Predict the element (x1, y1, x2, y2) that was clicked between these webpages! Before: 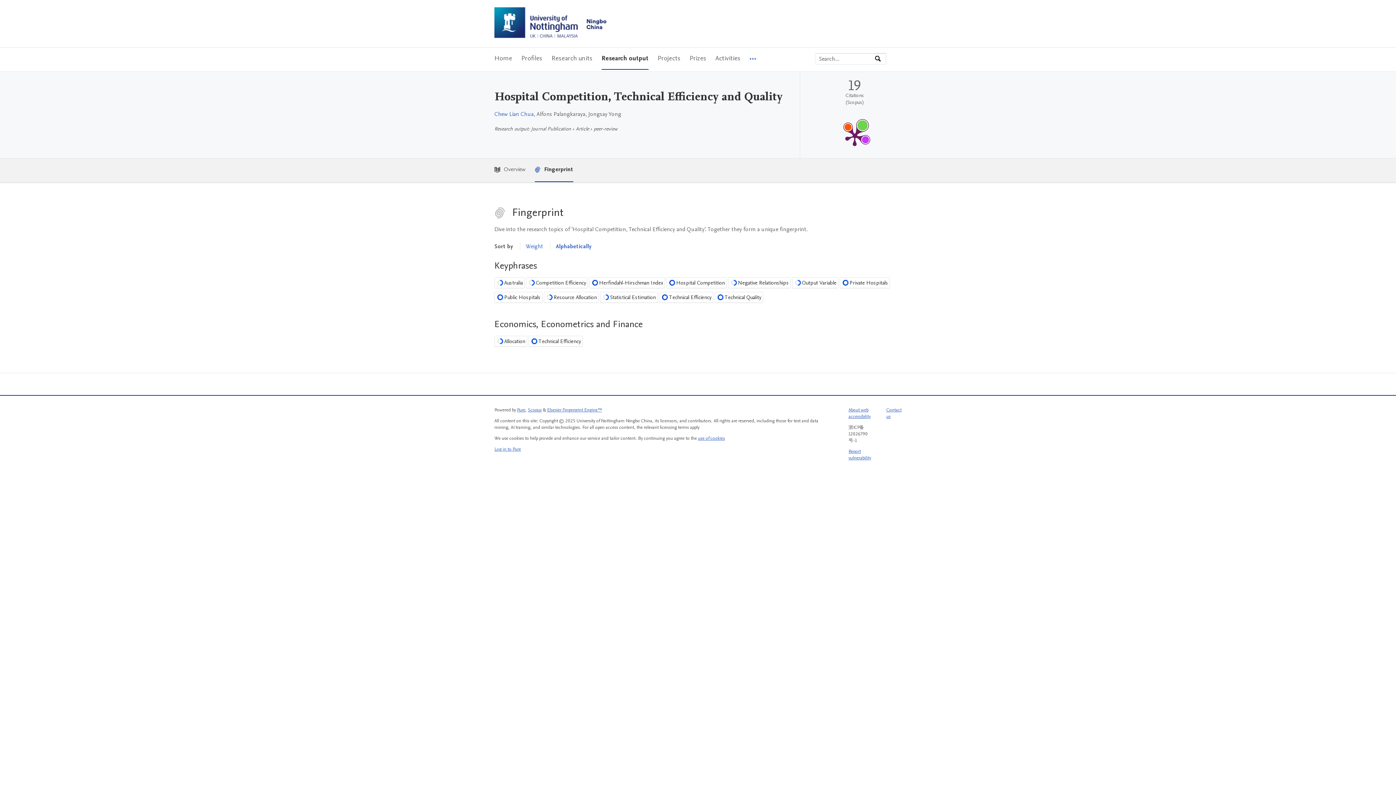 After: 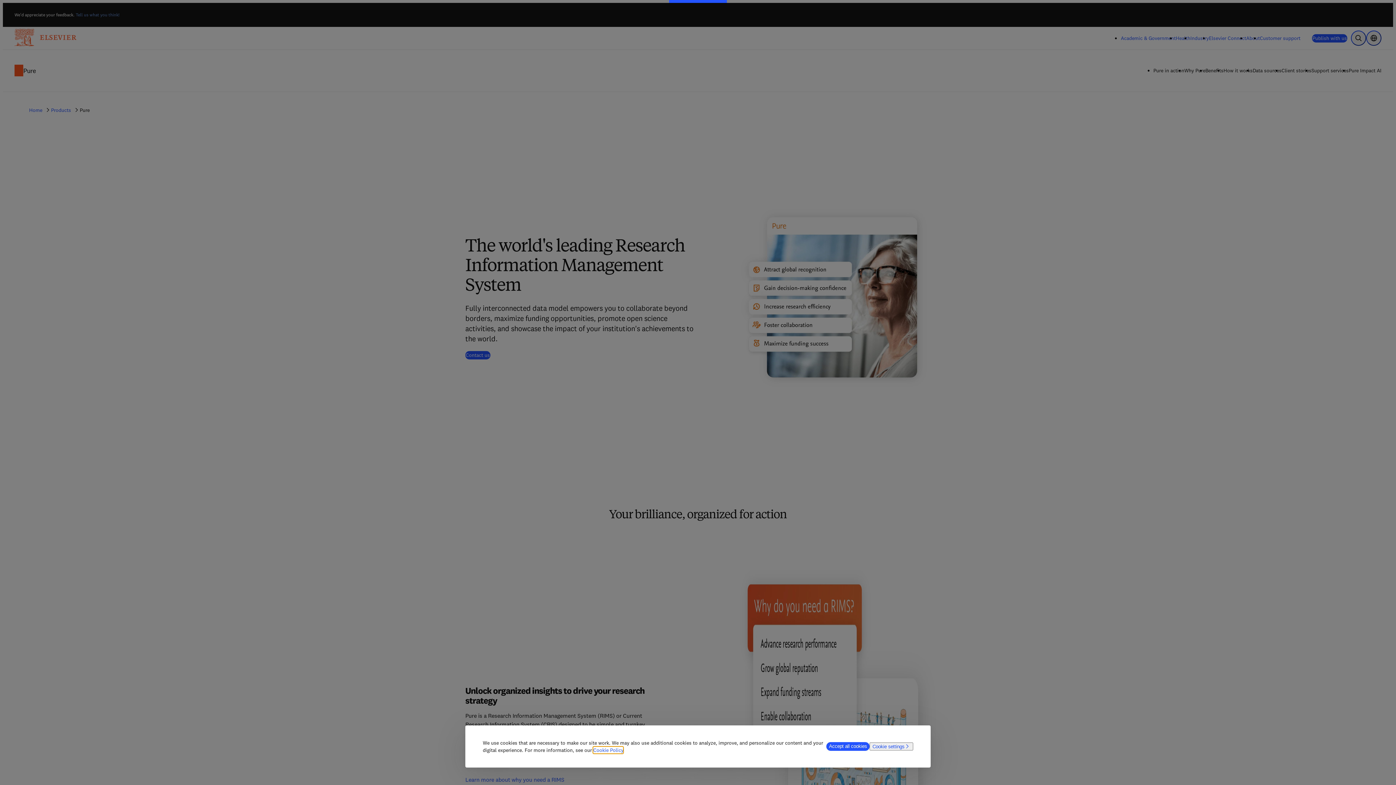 Action: bbox: (517, 407, 525, 413) label: Pure